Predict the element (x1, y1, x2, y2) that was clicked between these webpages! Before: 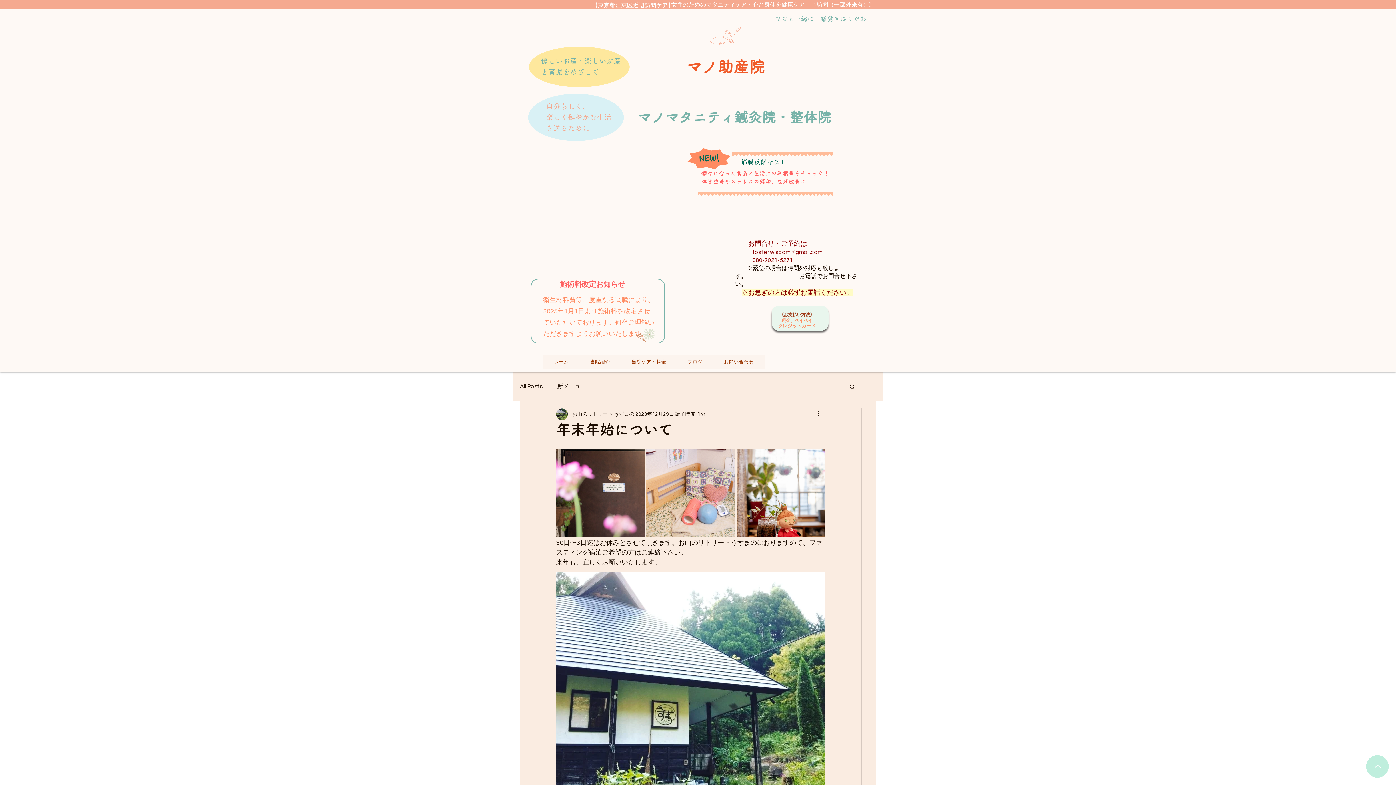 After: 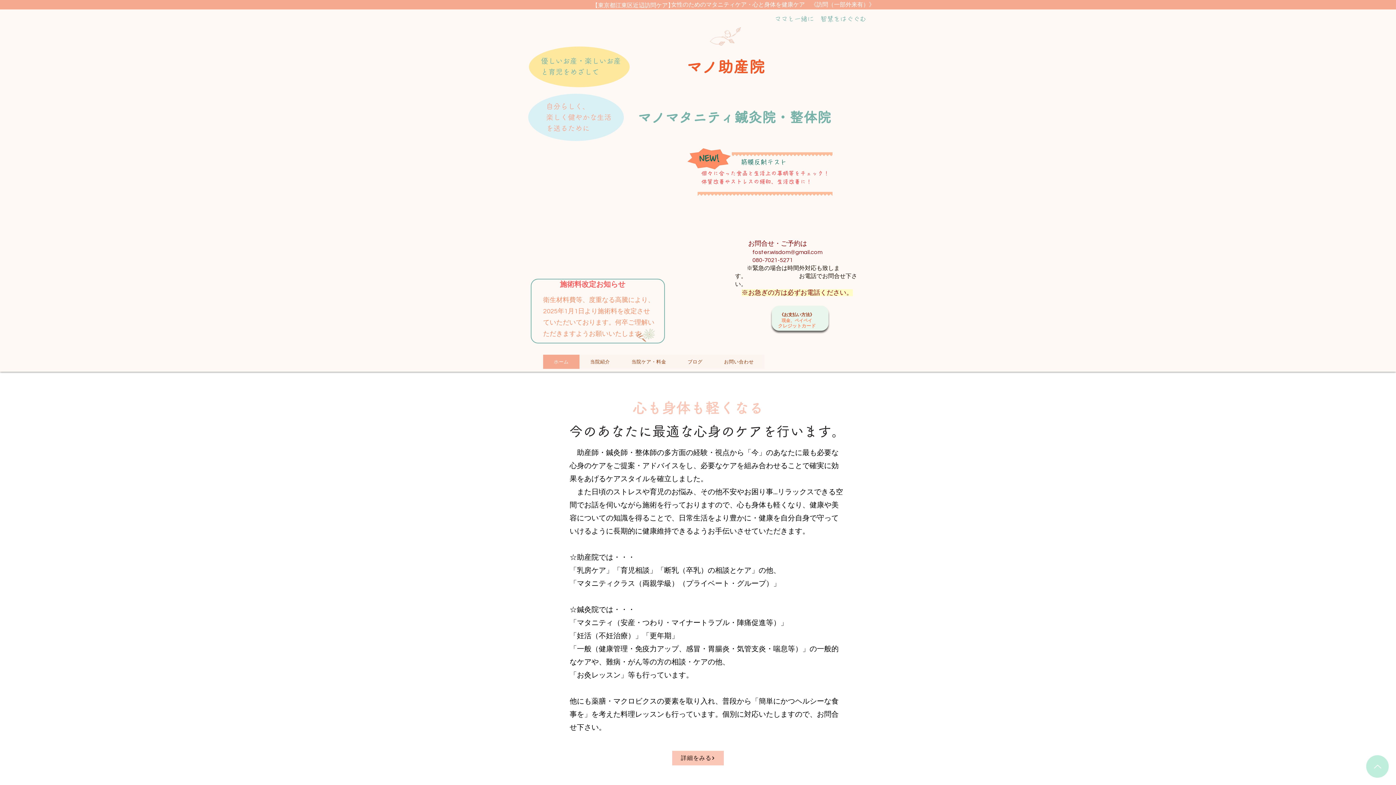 Action: bbox: (543, 354, 579, 369) label: ホーム